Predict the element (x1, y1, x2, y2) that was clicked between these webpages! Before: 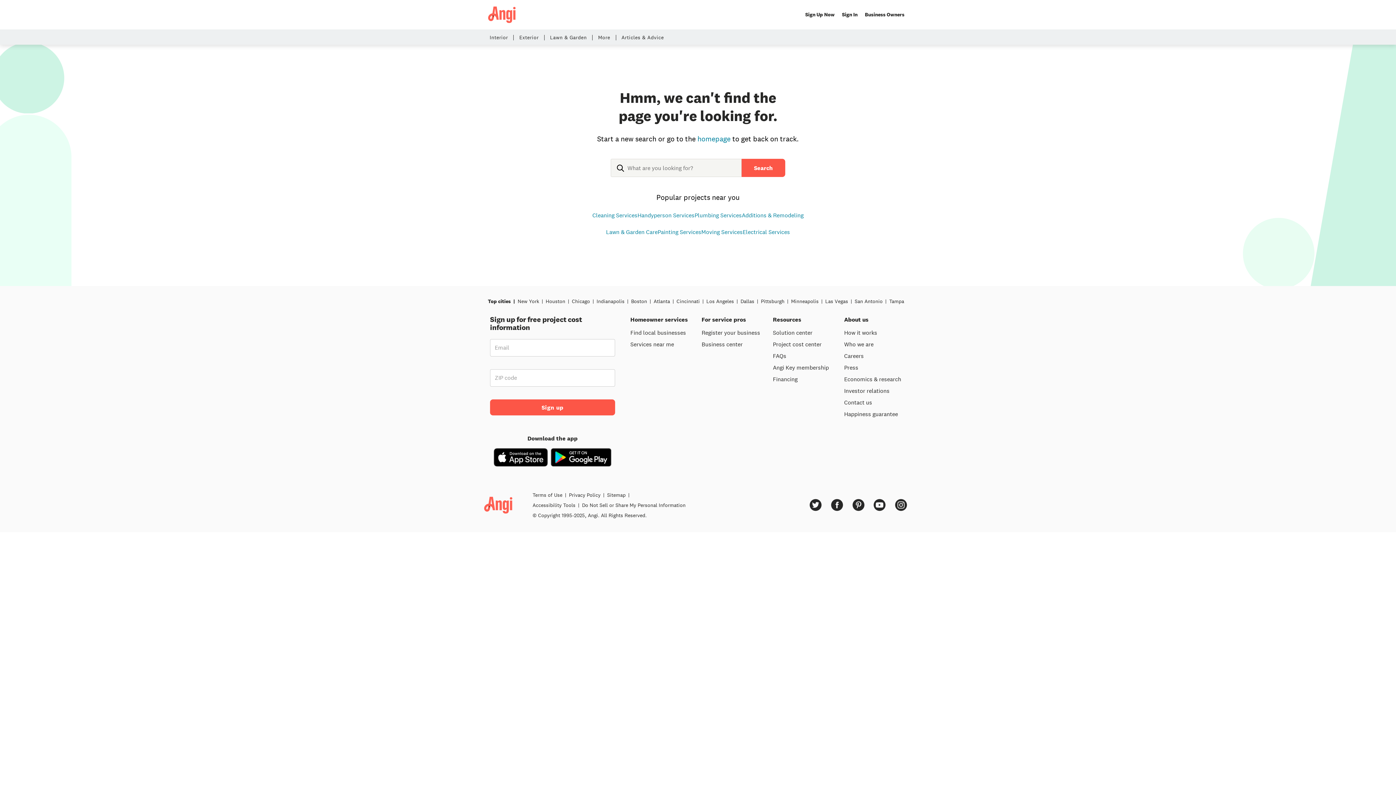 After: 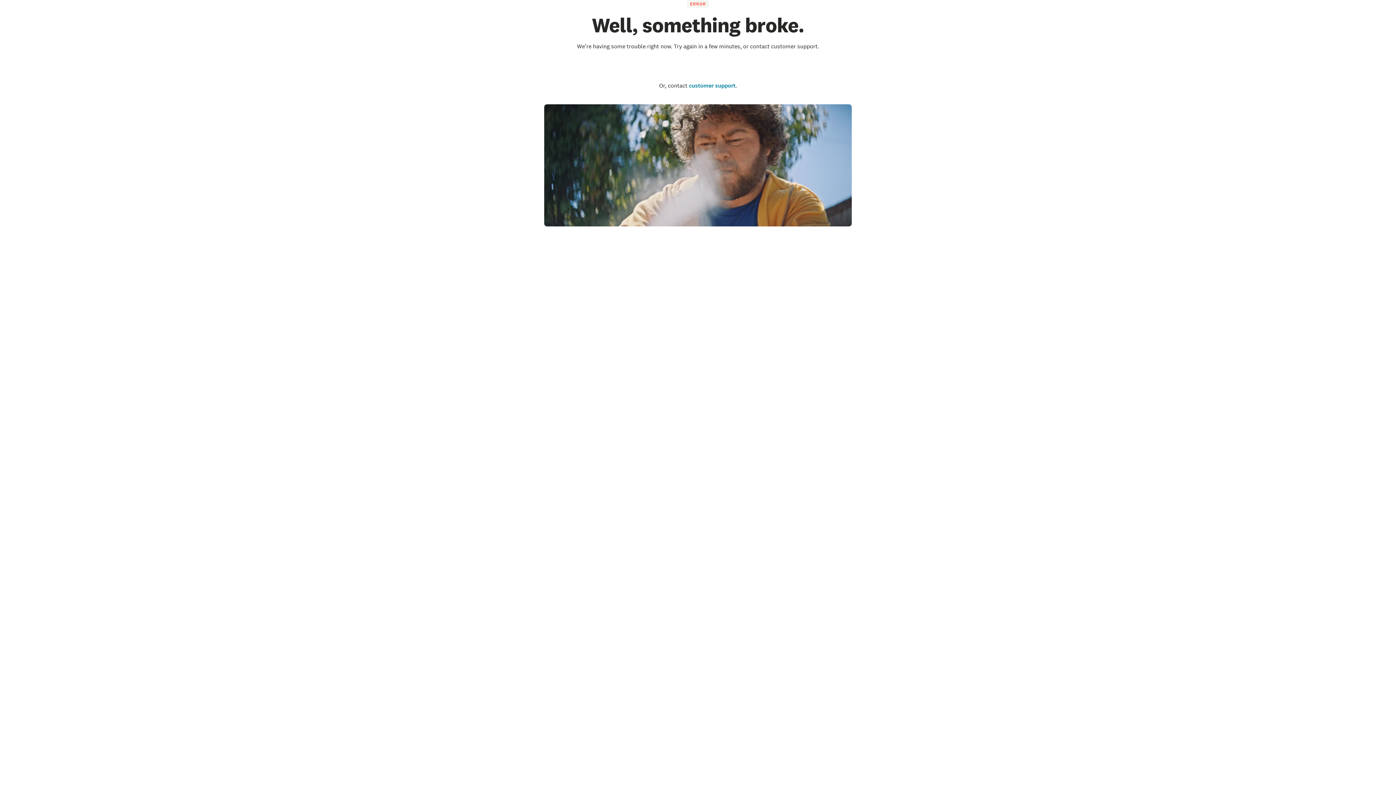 Action: label: Dallas bbox: (738, 298, 757, 304)